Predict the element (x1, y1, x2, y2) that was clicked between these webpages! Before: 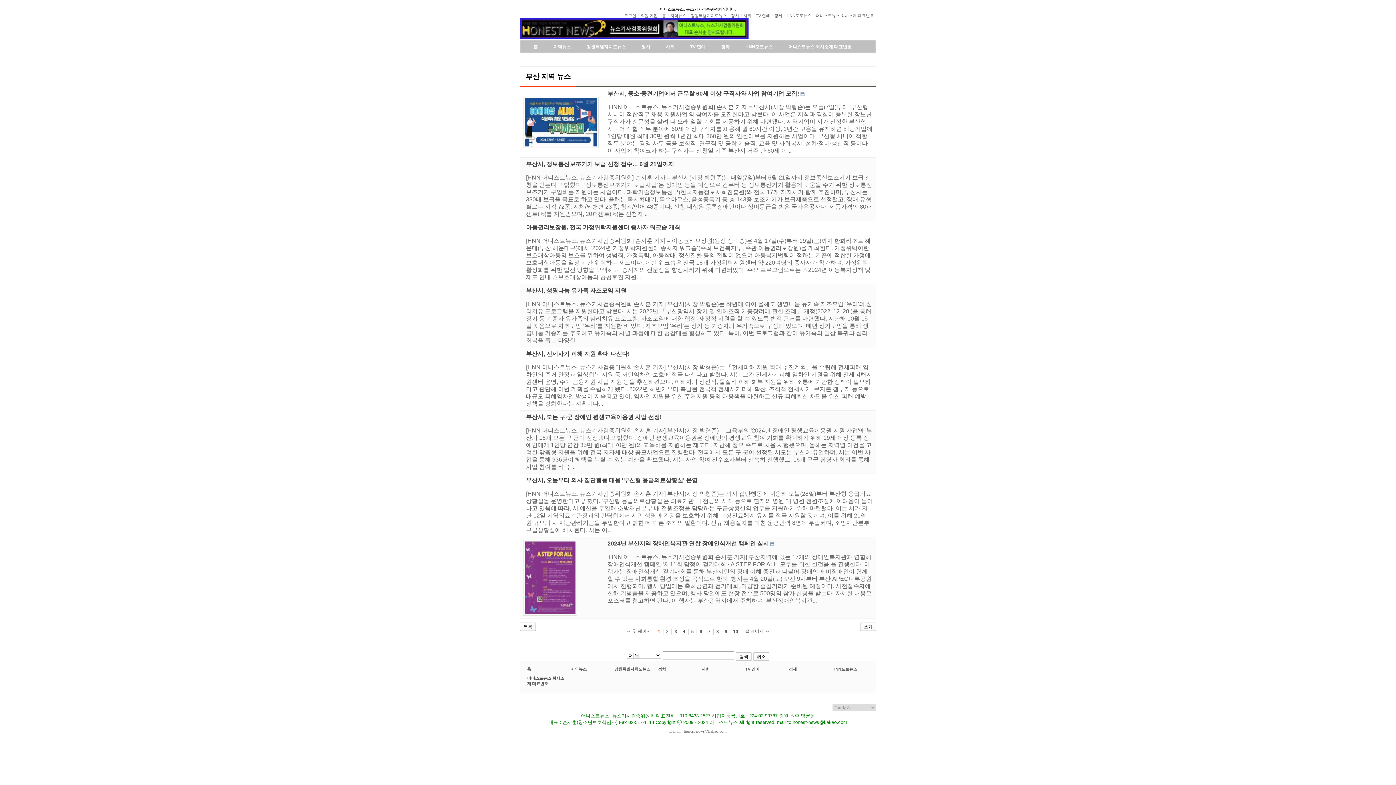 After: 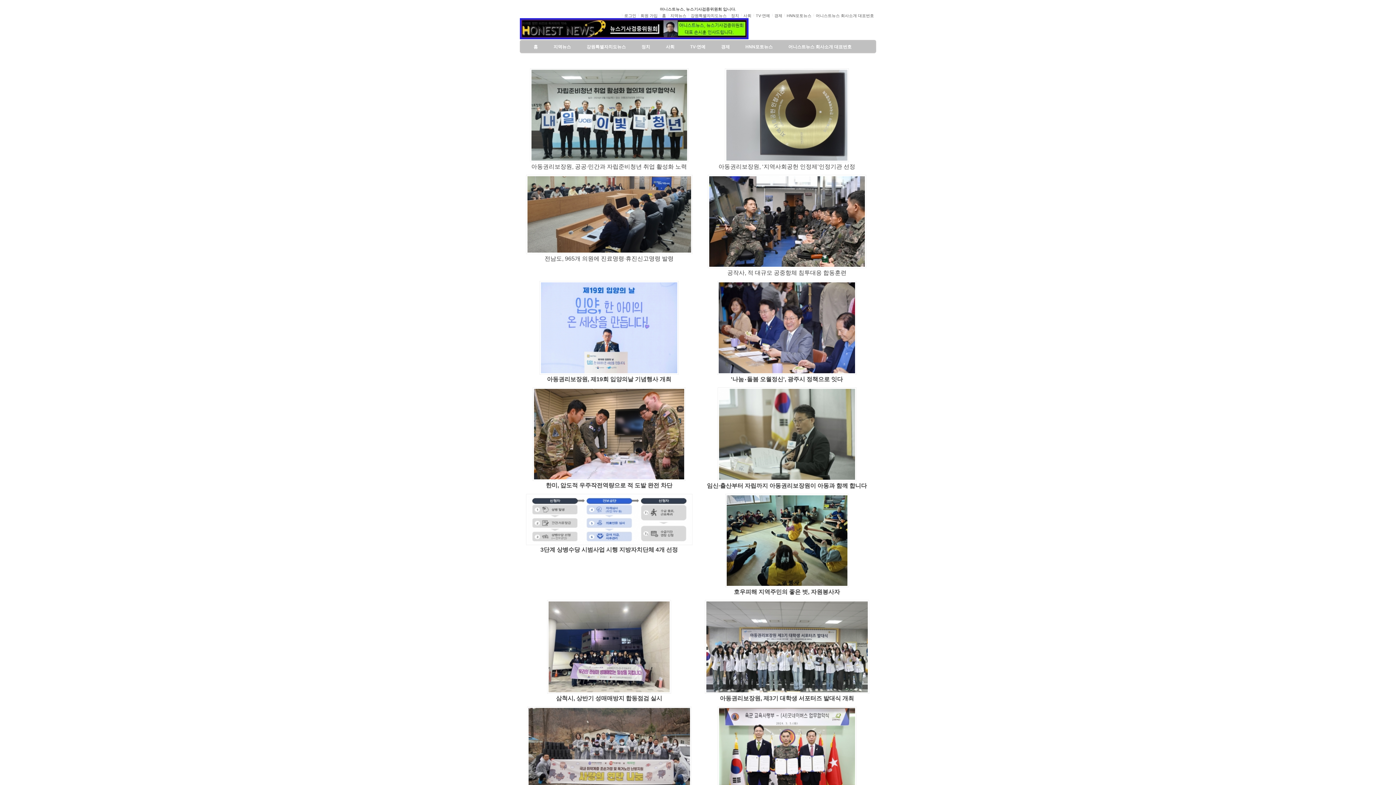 Action: label: 사회 bbox: (741, 12, 753, 19)